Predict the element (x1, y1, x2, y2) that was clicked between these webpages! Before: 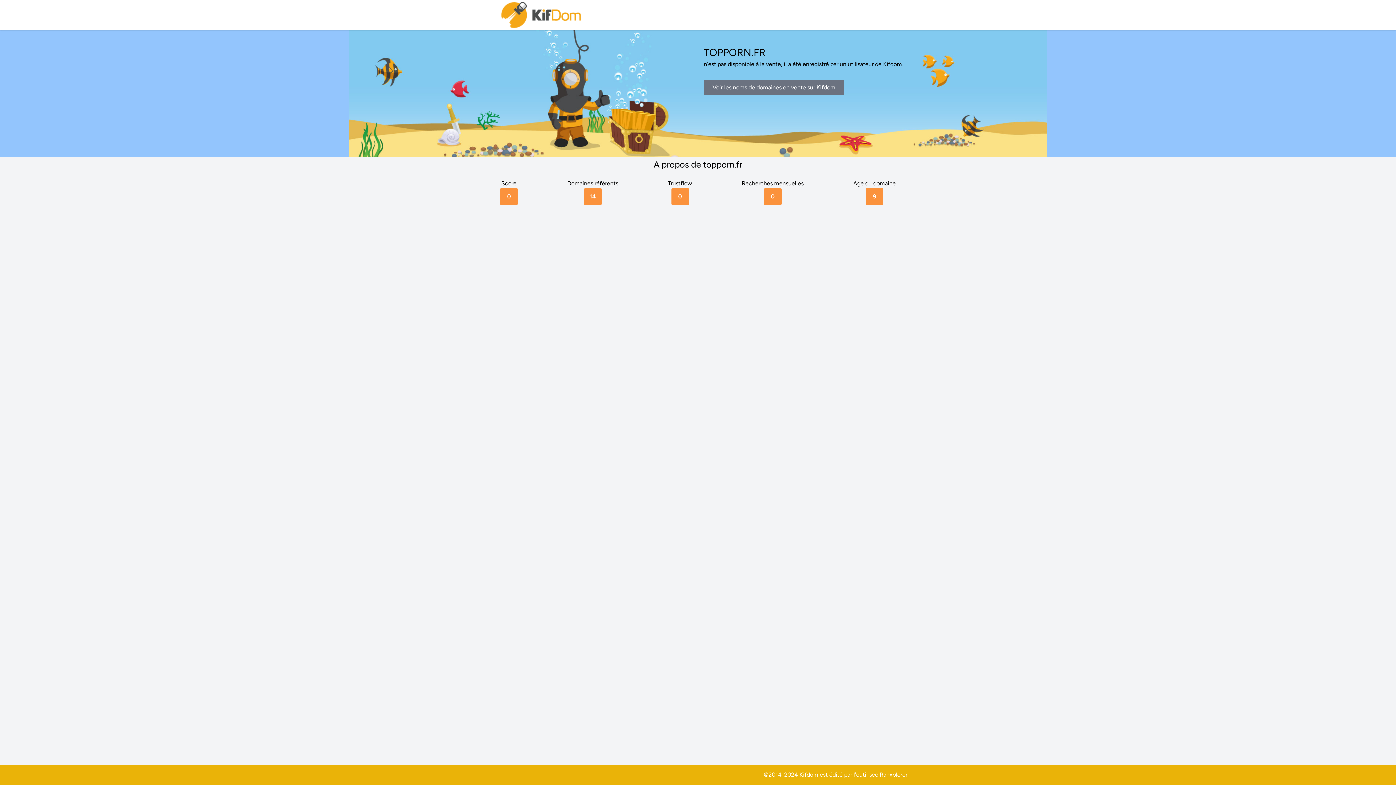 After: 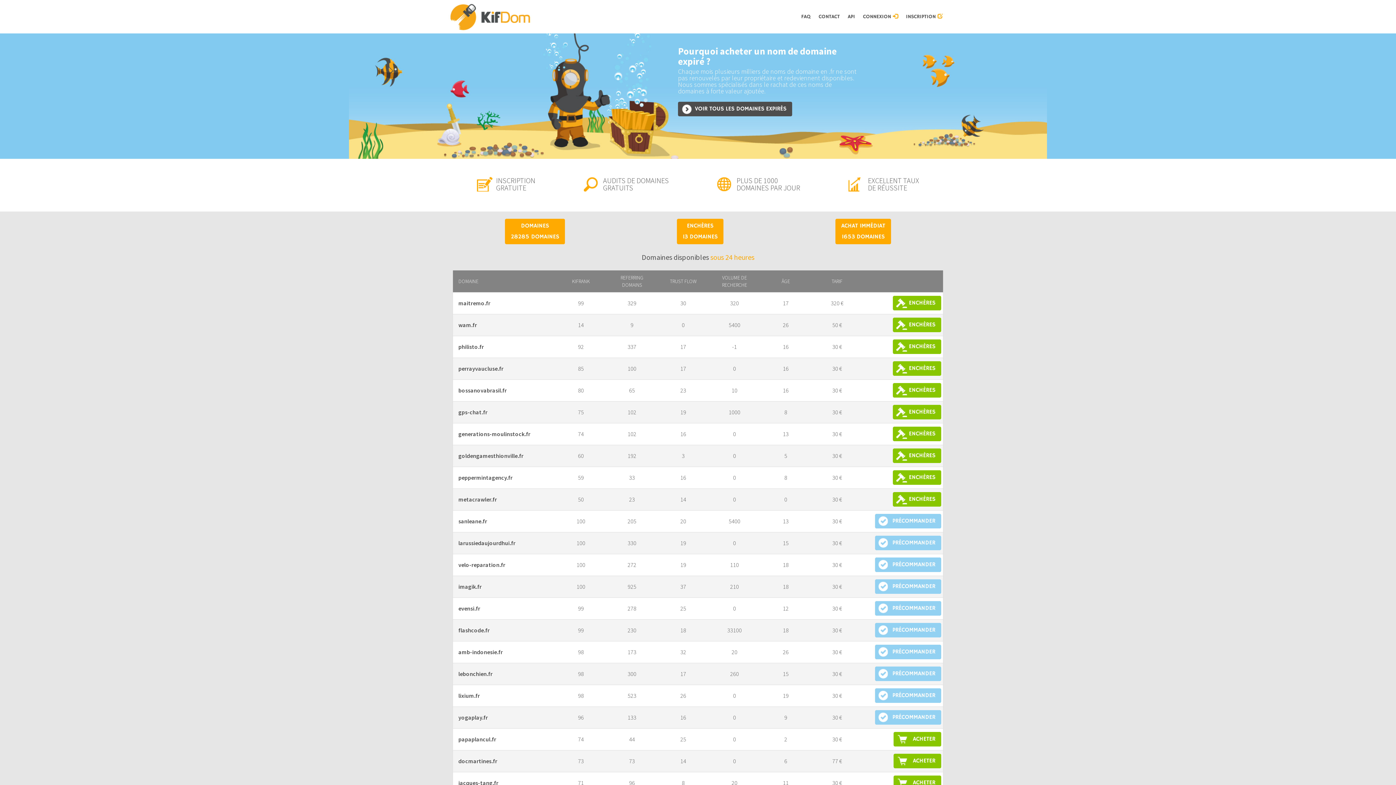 Action: label: Voir les noms de domaines en vente sur Kifdom bbox: (704, 79, 844, 95)